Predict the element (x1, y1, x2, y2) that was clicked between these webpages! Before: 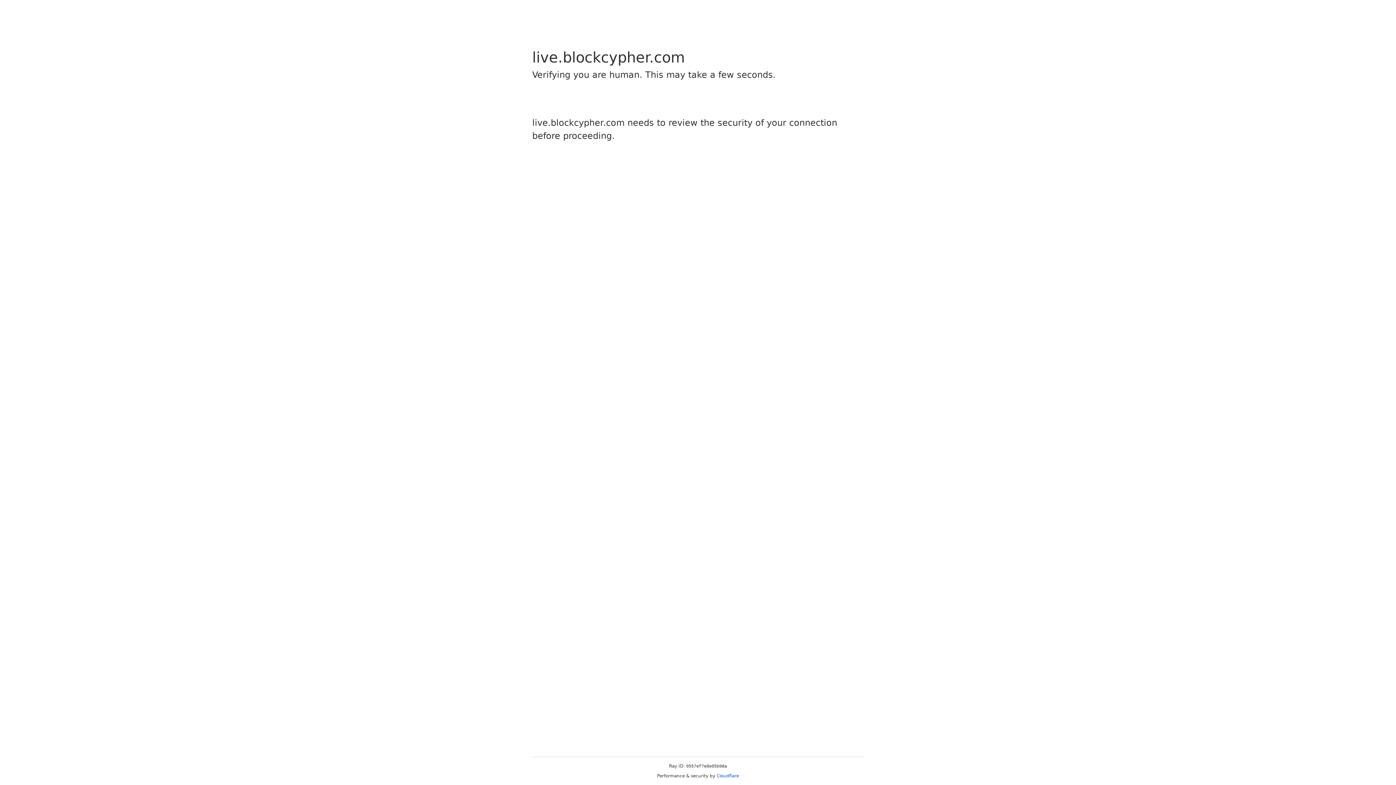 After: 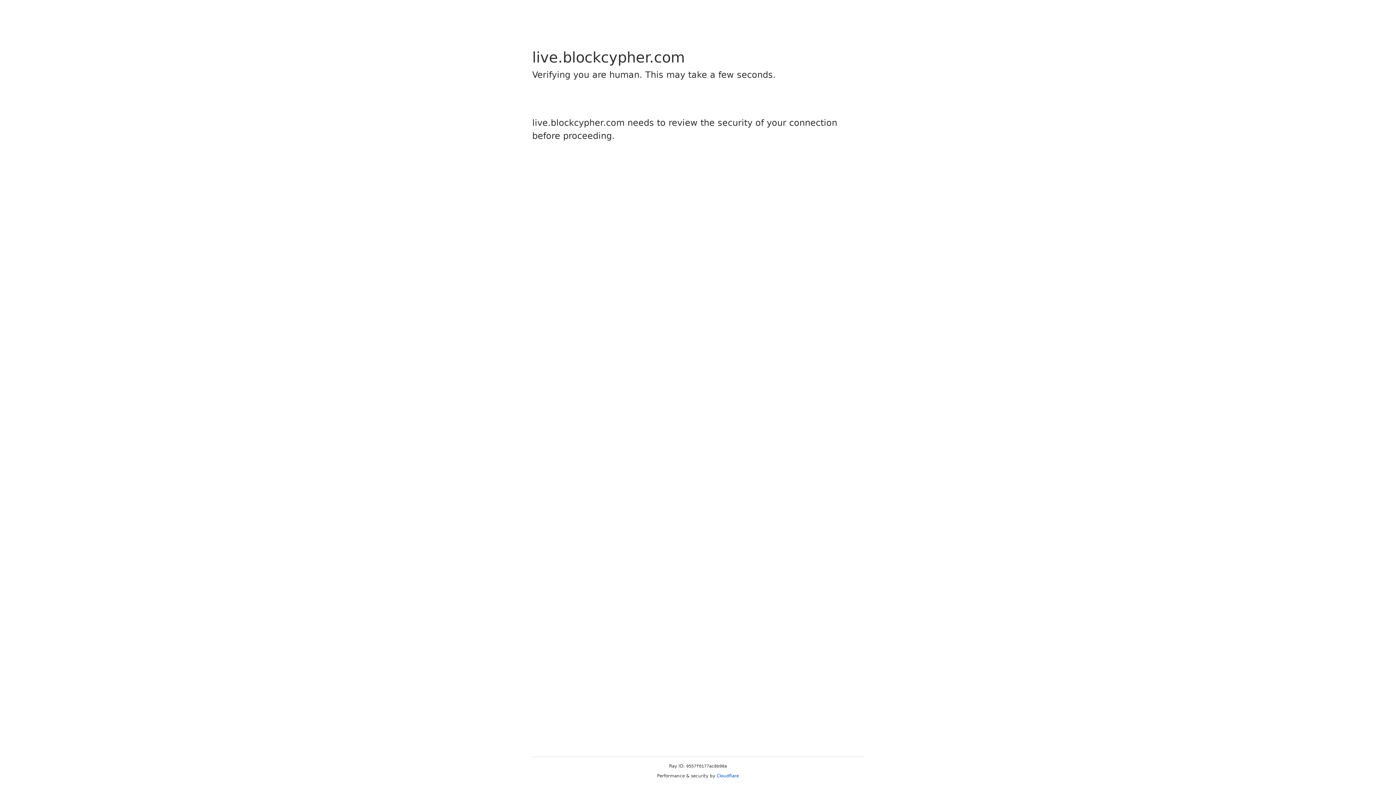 Action: label: Cloudflare bbox: (716, 773, 739, 778)